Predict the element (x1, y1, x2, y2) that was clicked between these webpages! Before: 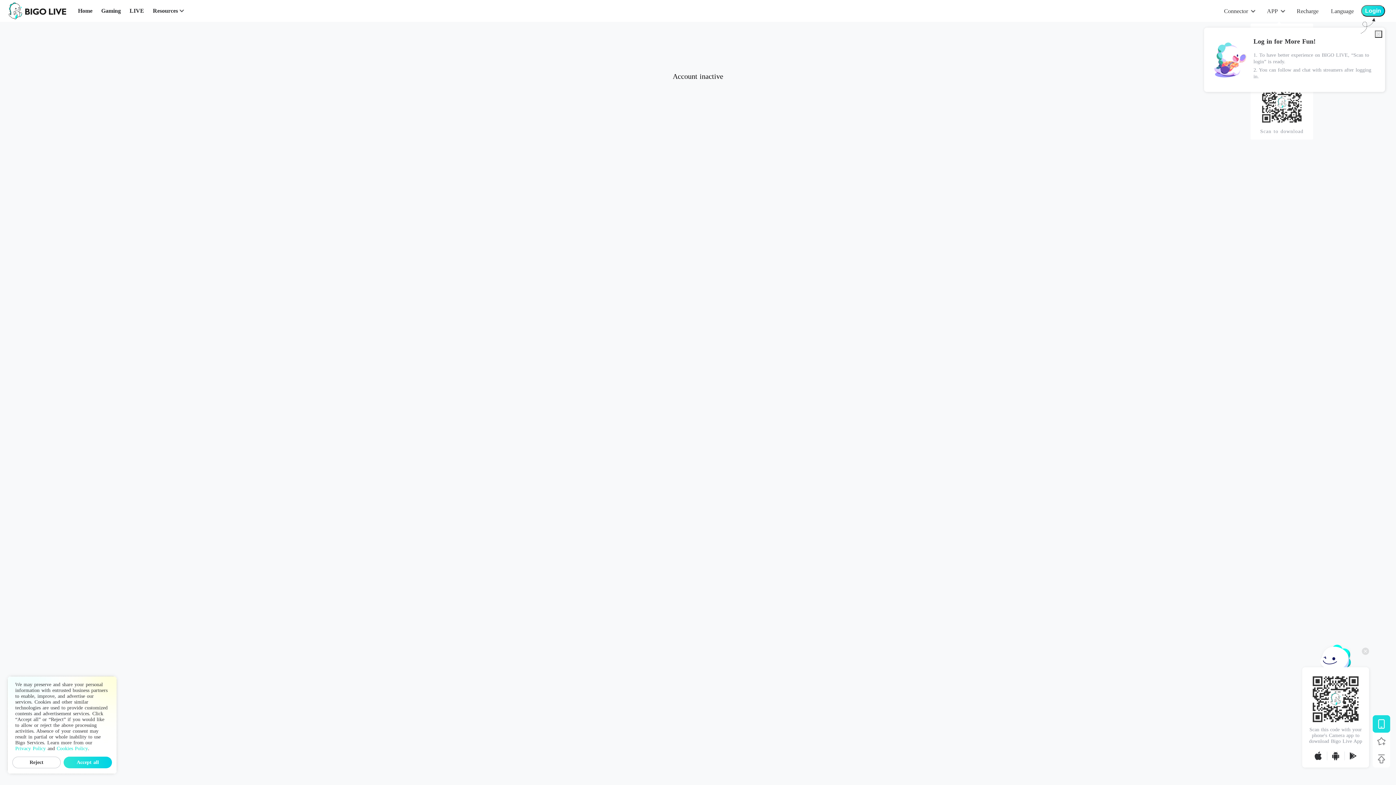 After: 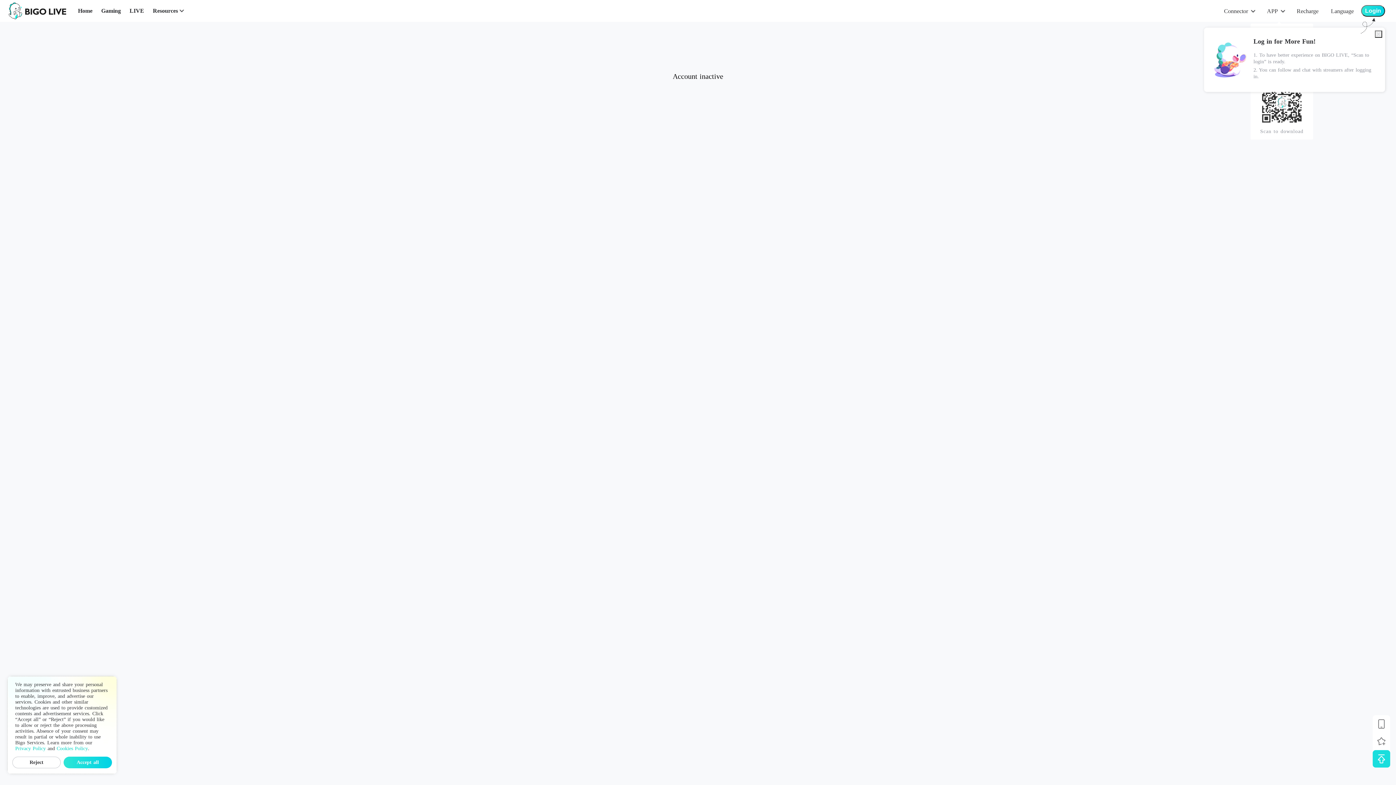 Action: bbox: (1373, 750, 1390, 768)